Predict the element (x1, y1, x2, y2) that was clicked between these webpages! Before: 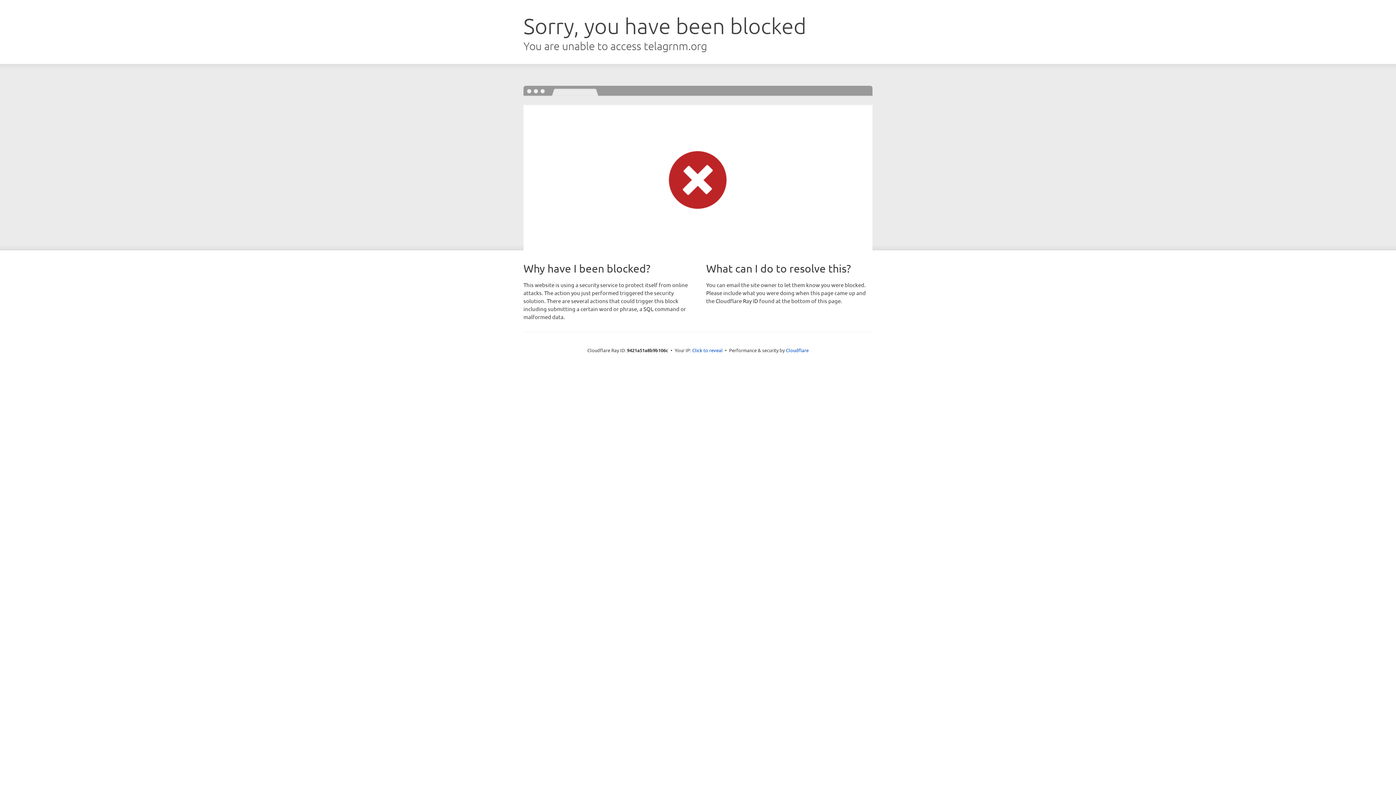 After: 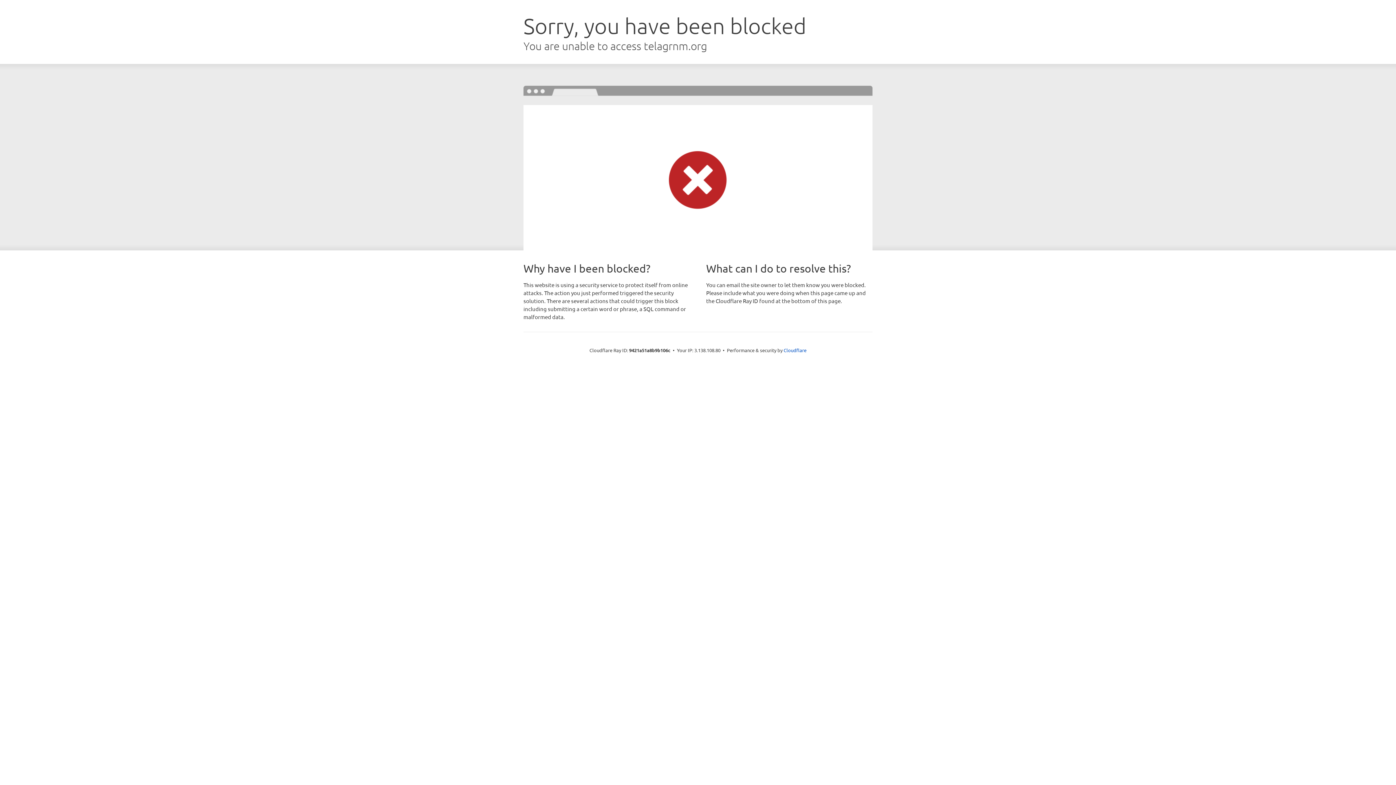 Action: label: Click to reveal bbox: (692, 346, 722, 353)